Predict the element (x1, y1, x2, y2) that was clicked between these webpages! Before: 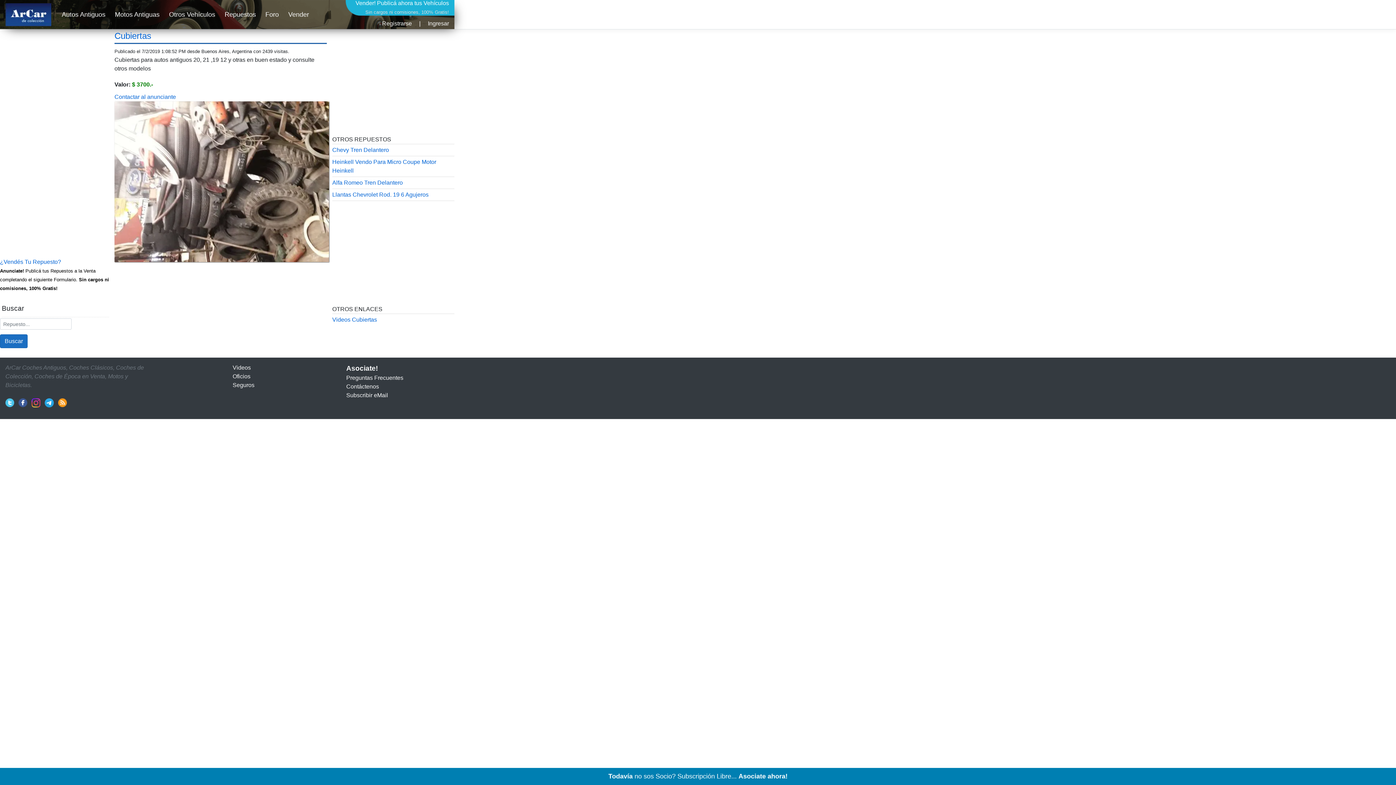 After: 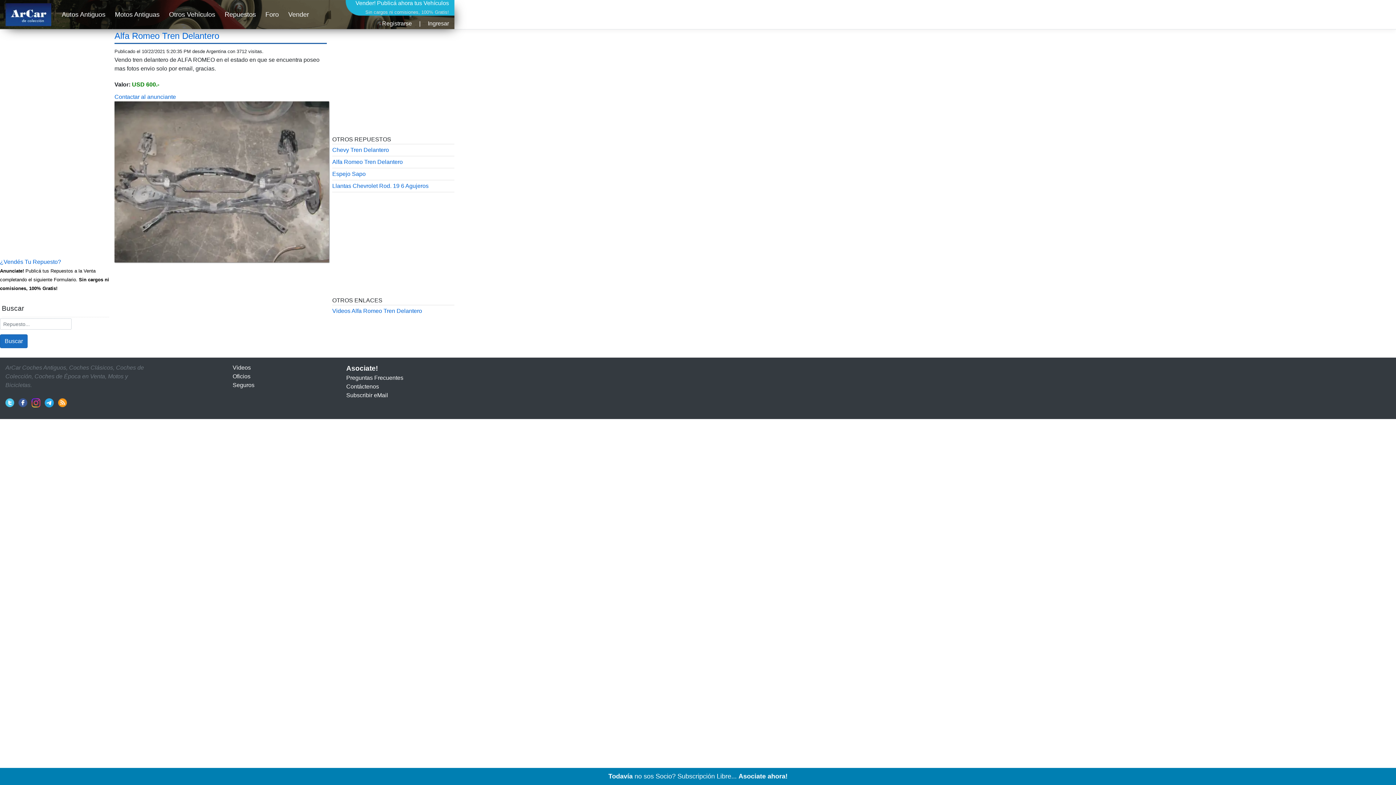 Action: bbox: (332, 179, 402, 185) label: Alfa Romeo Tren Delantero